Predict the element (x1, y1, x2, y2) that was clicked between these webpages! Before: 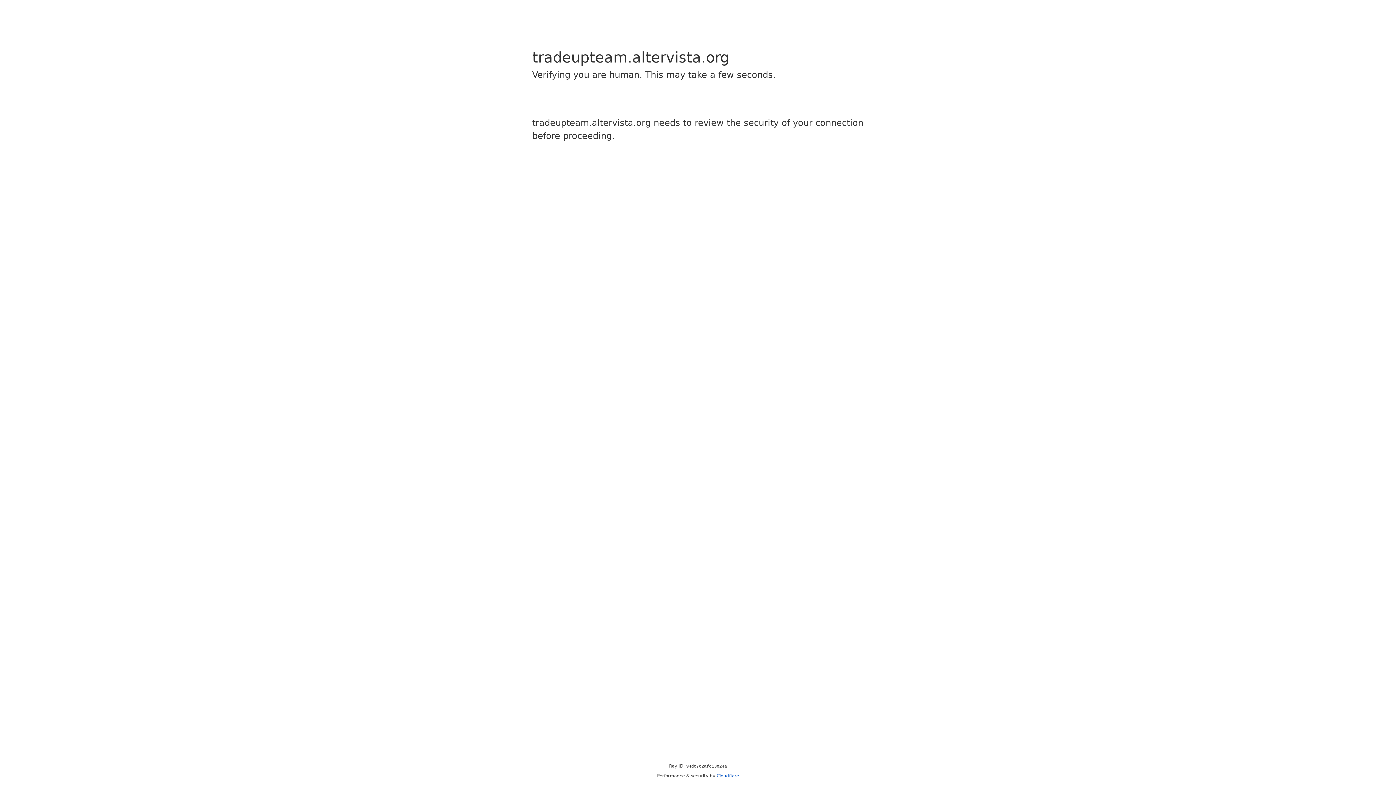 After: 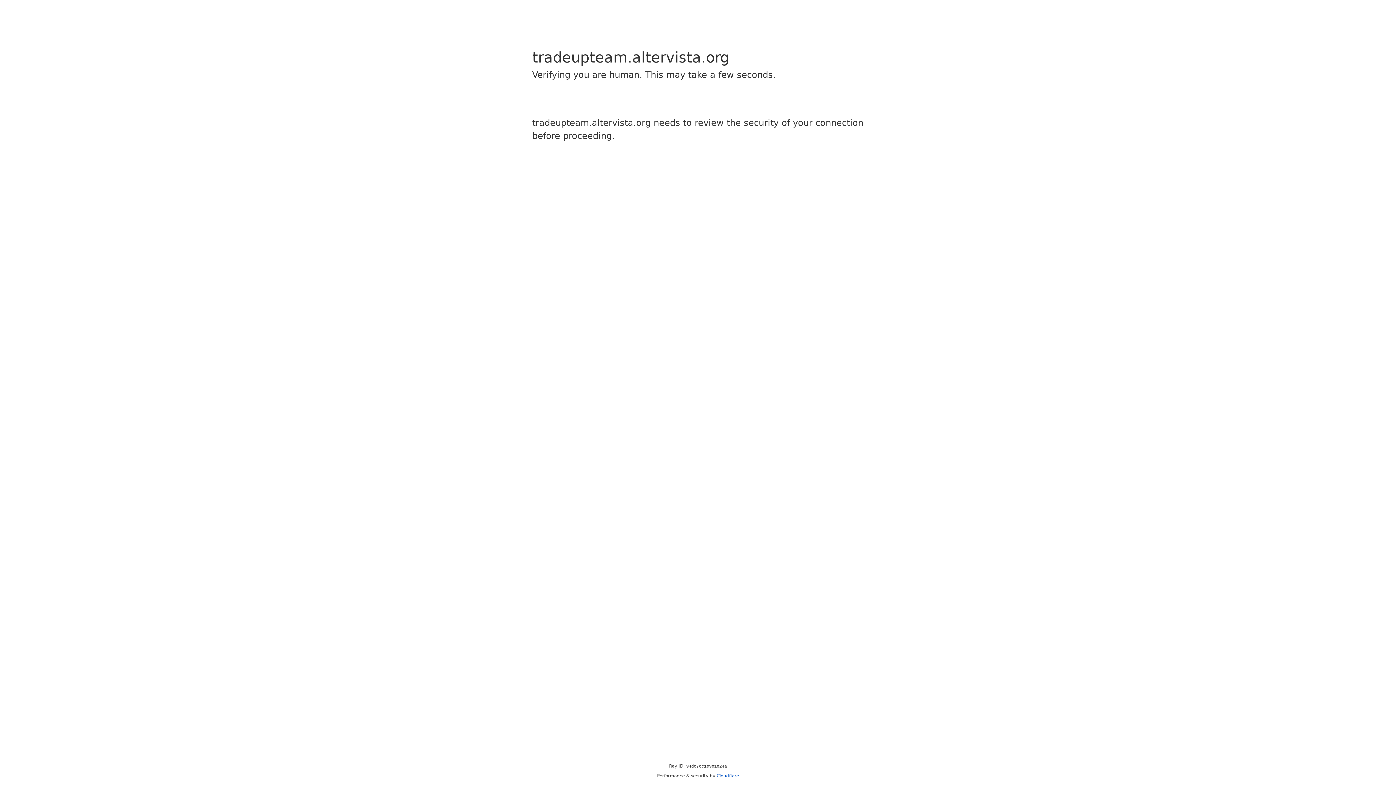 Action: bbox: (716, 773, 739, 778) label: Cloudflare